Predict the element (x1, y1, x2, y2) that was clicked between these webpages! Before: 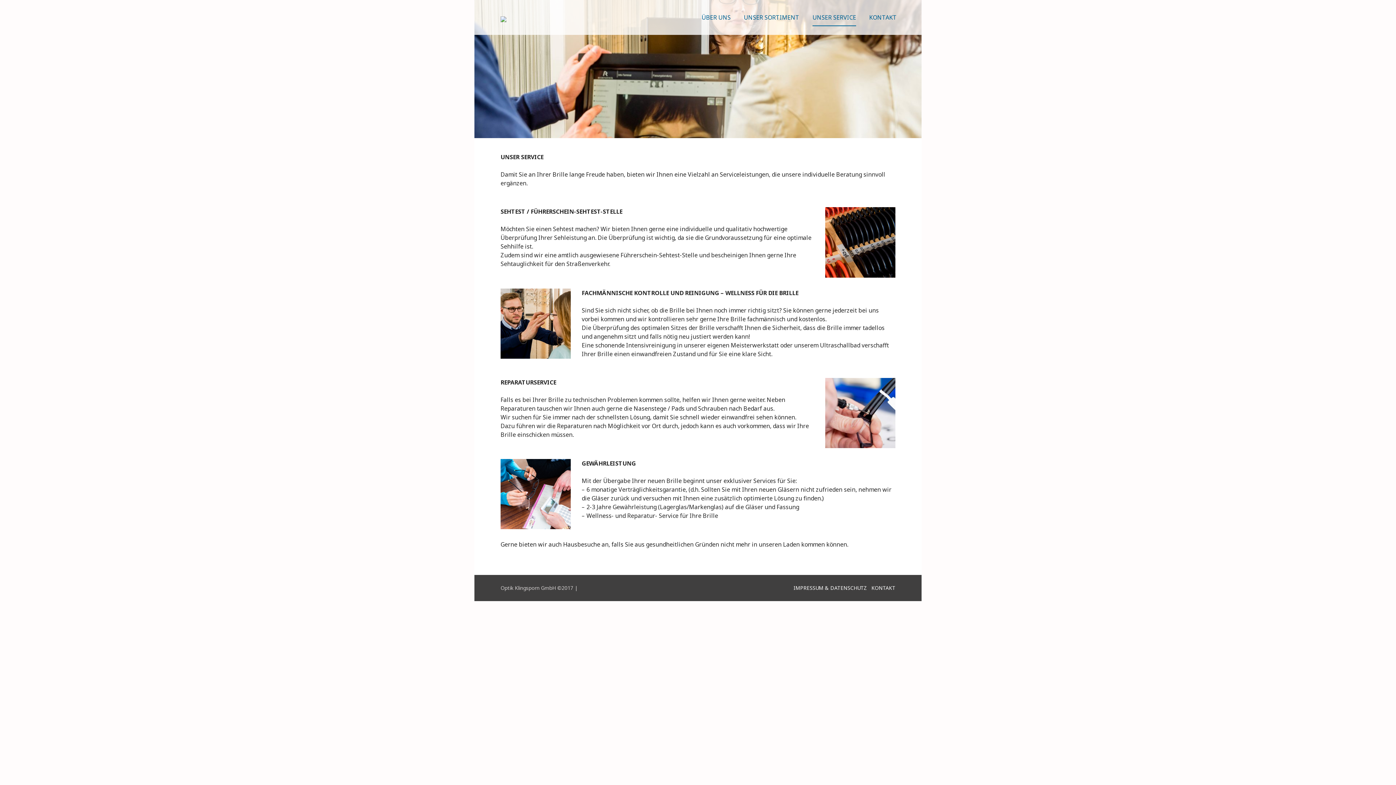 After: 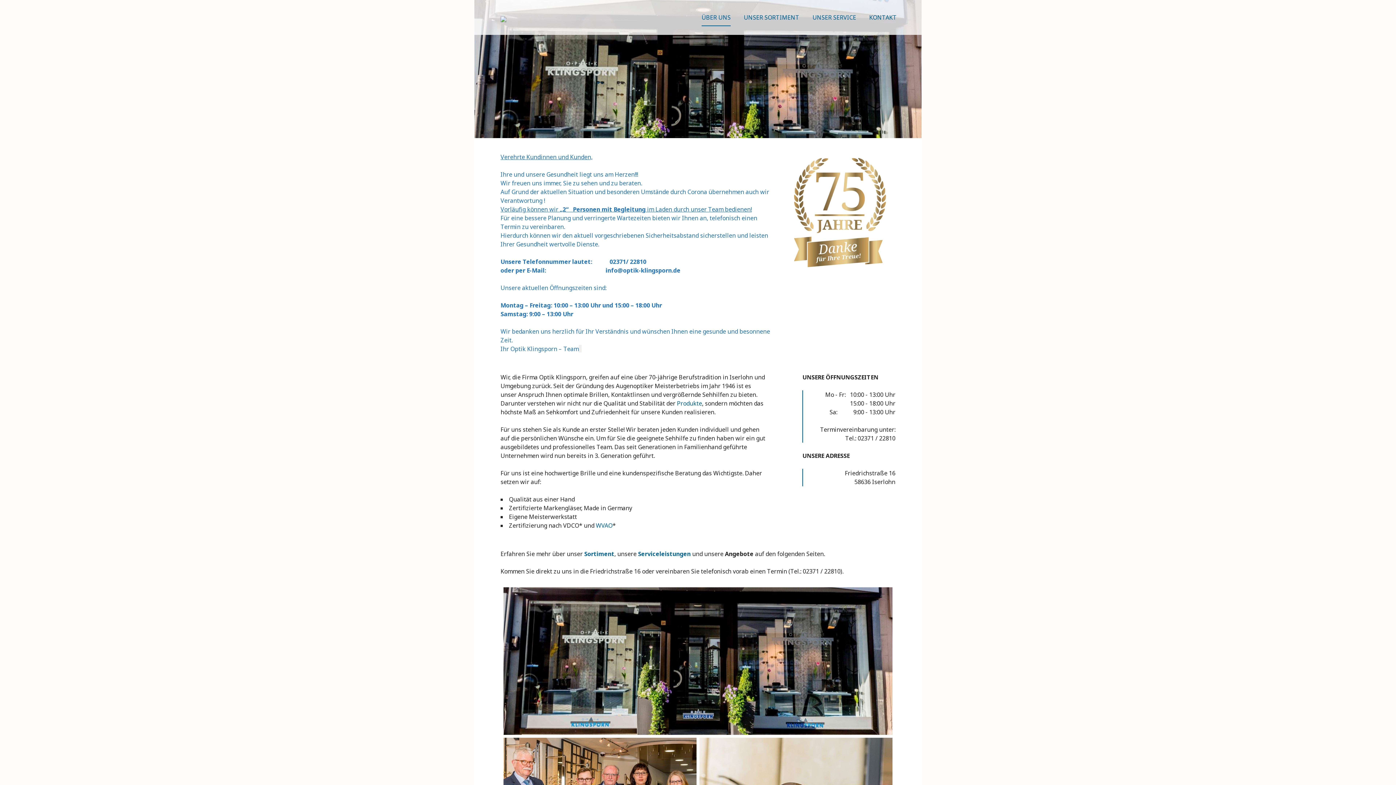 Action: bbox: (701, 8, 730, 26) label: ÜBER UNS